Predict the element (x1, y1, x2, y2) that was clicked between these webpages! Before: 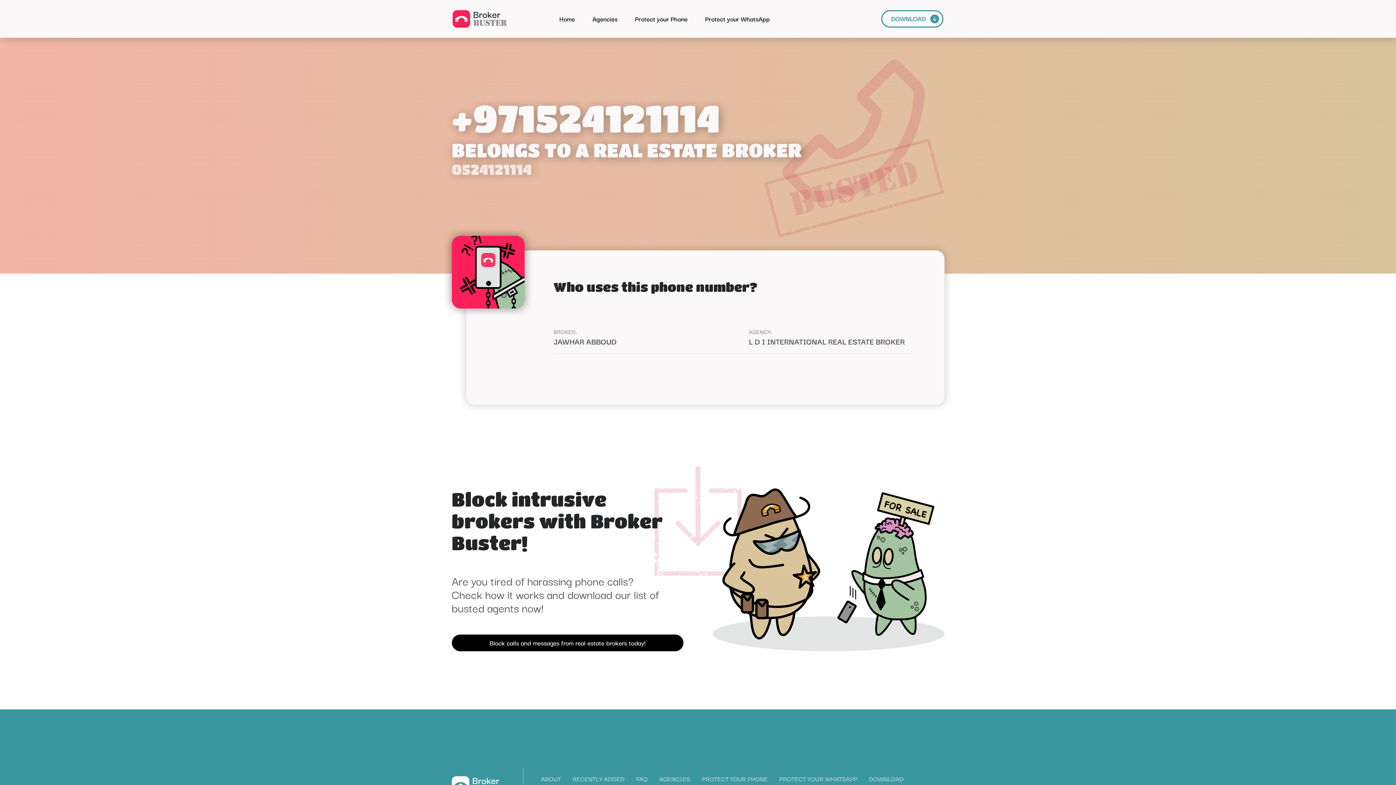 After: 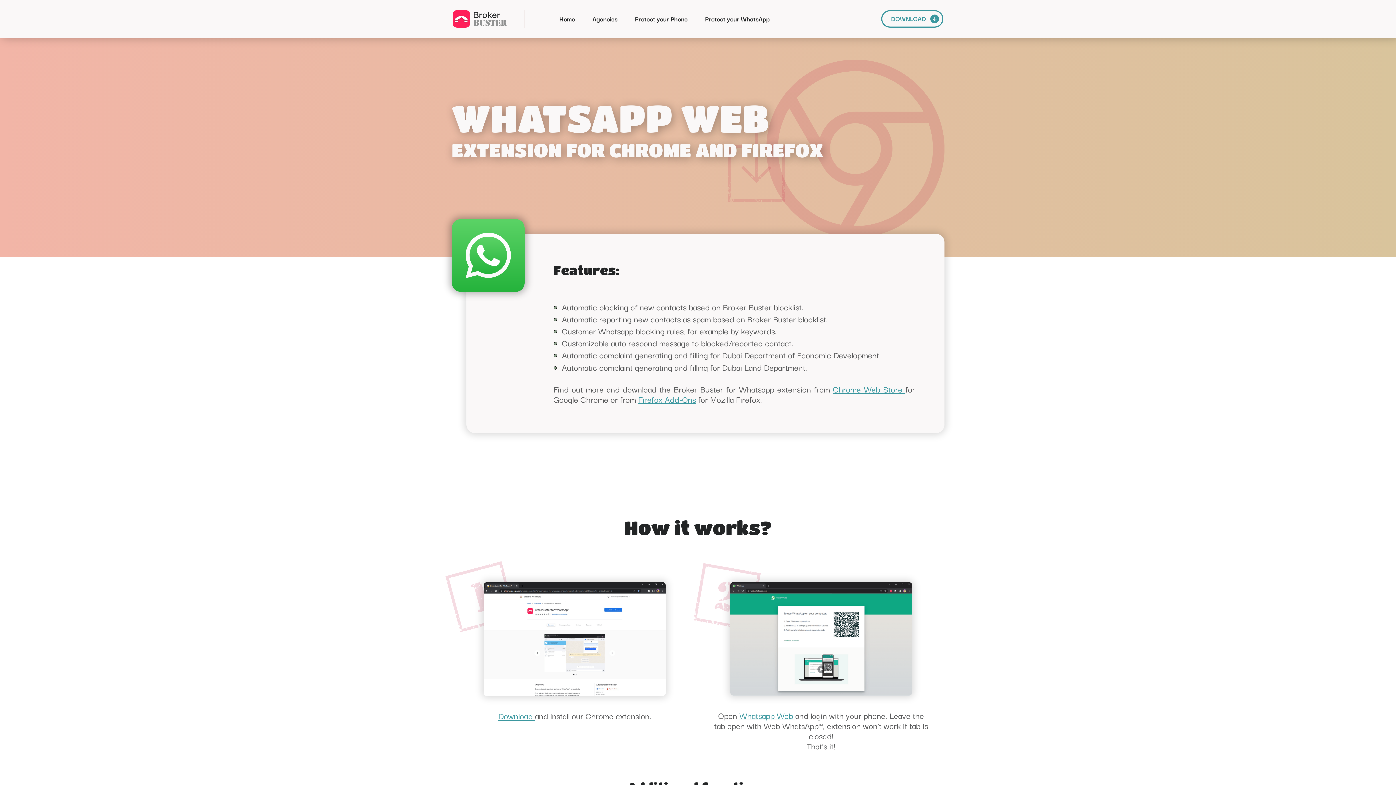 Action: label: PROTECT YOUR WHATSAPP bbox: (779, 775, 857, 783)